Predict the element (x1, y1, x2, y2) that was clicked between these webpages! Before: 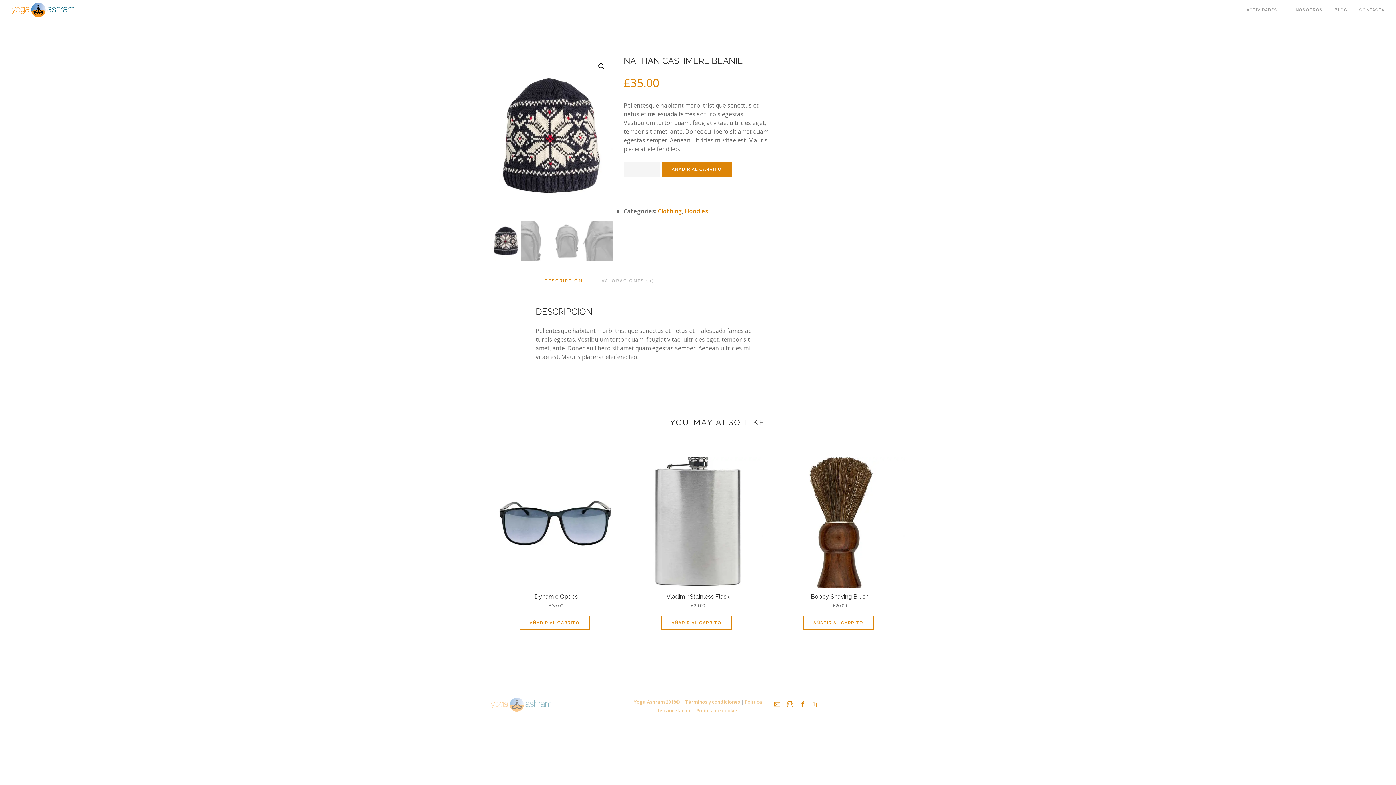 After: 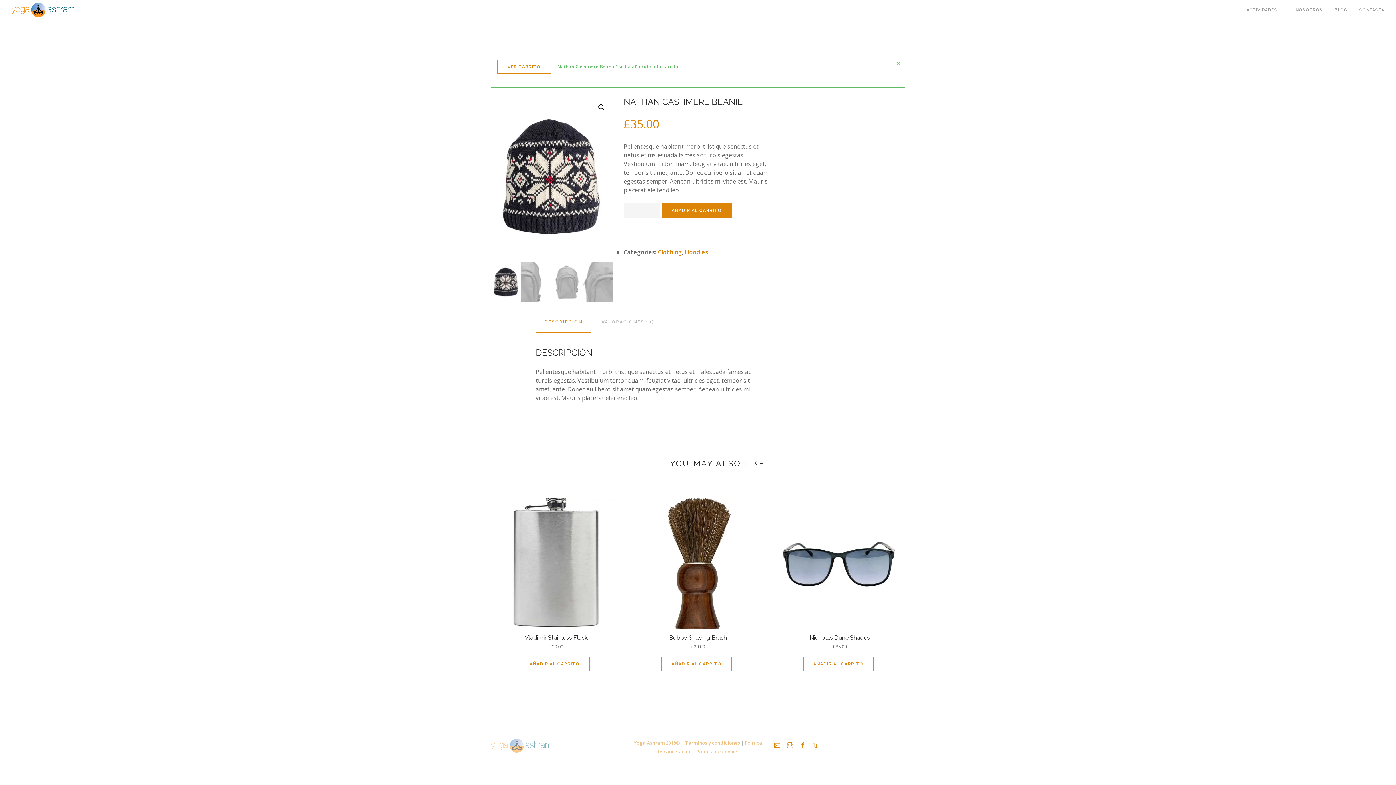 Action: bbox: (661, 162, 732, 176) label: AÑADIR AL CARRITO